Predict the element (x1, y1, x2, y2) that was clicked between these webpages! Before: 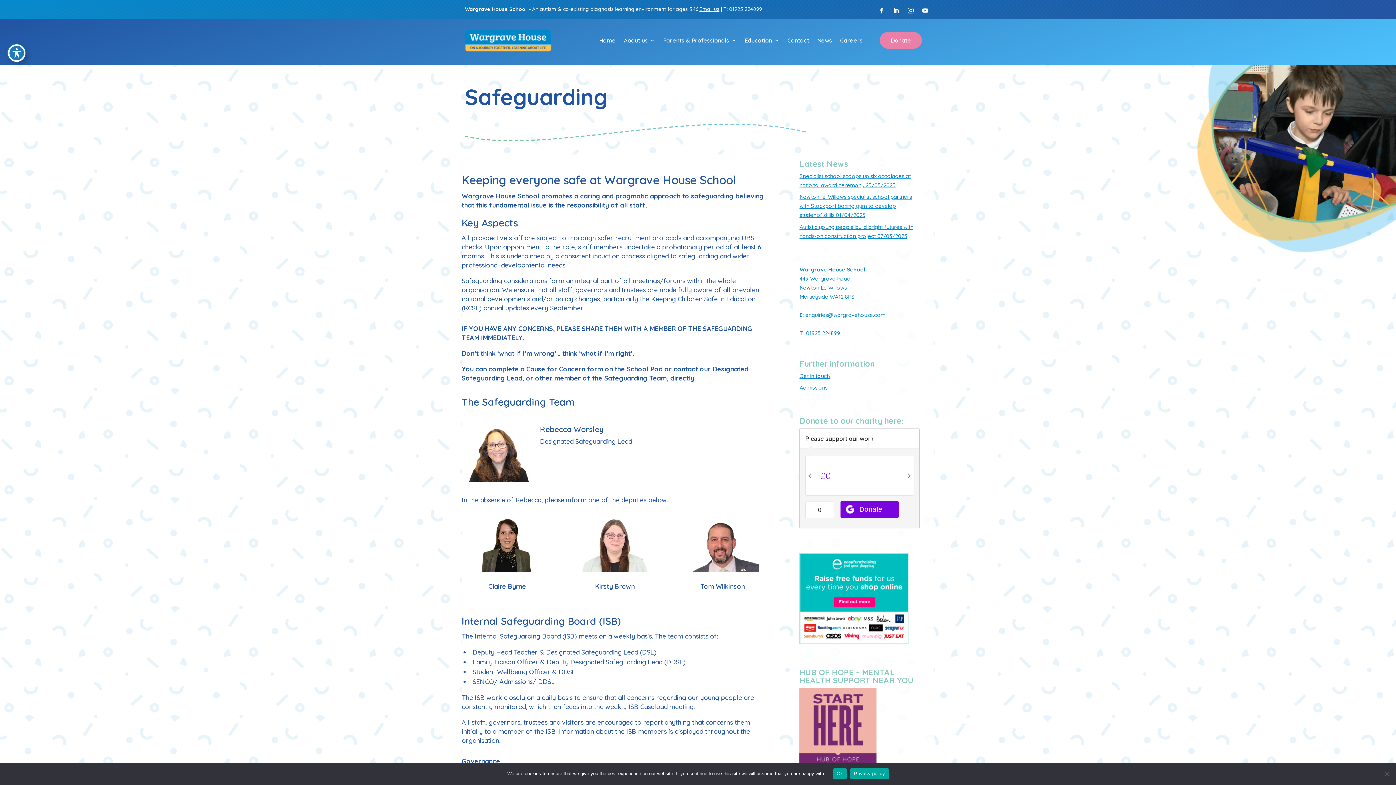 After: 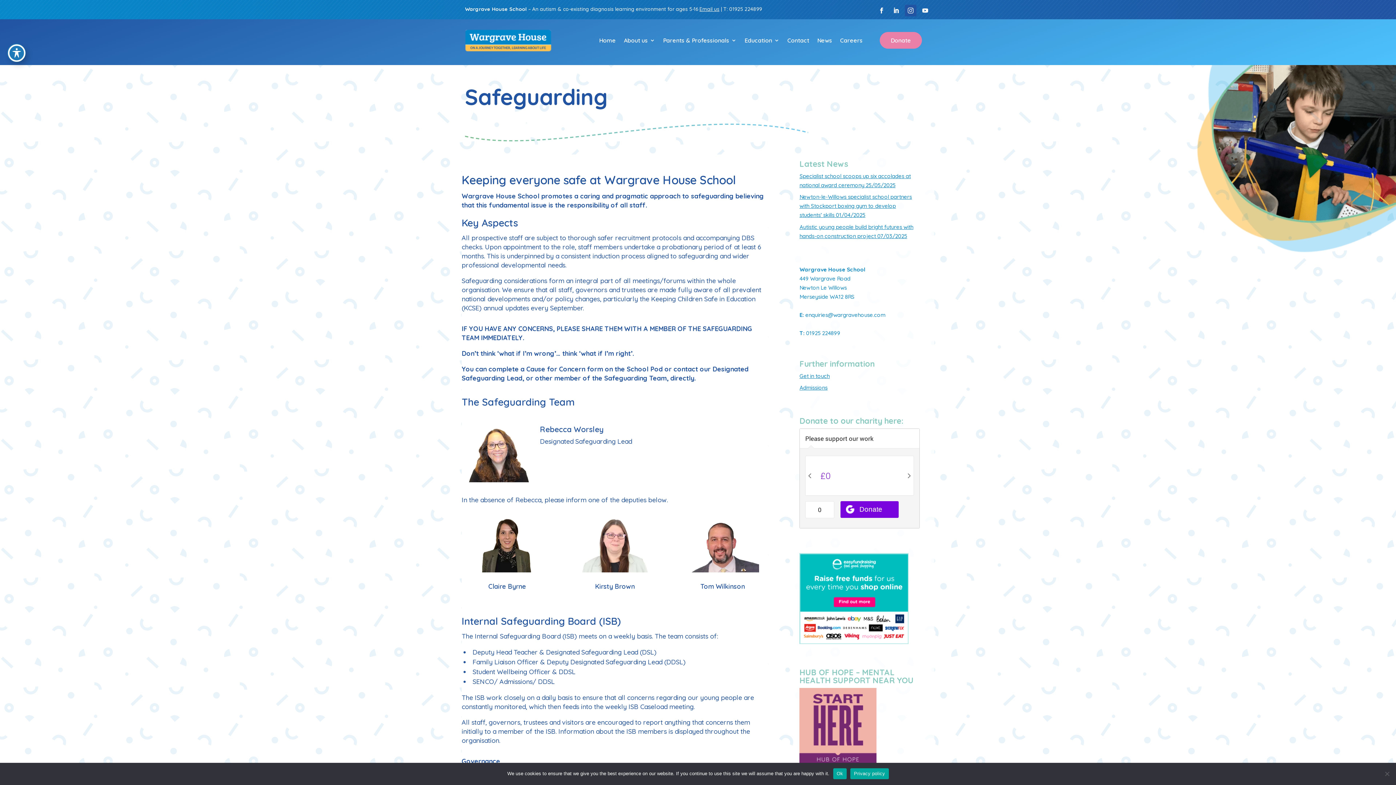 Action: bbox: (905, 4, 916, 16)